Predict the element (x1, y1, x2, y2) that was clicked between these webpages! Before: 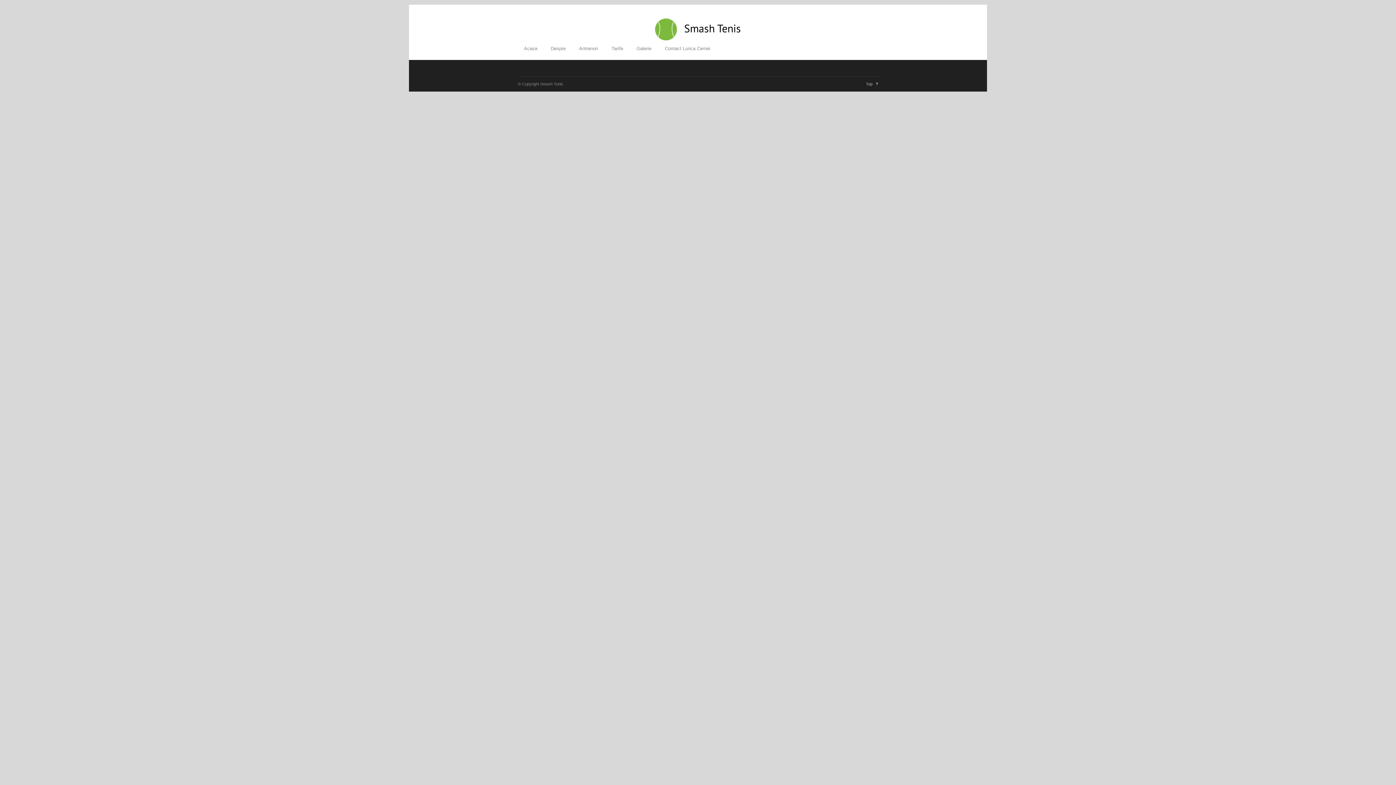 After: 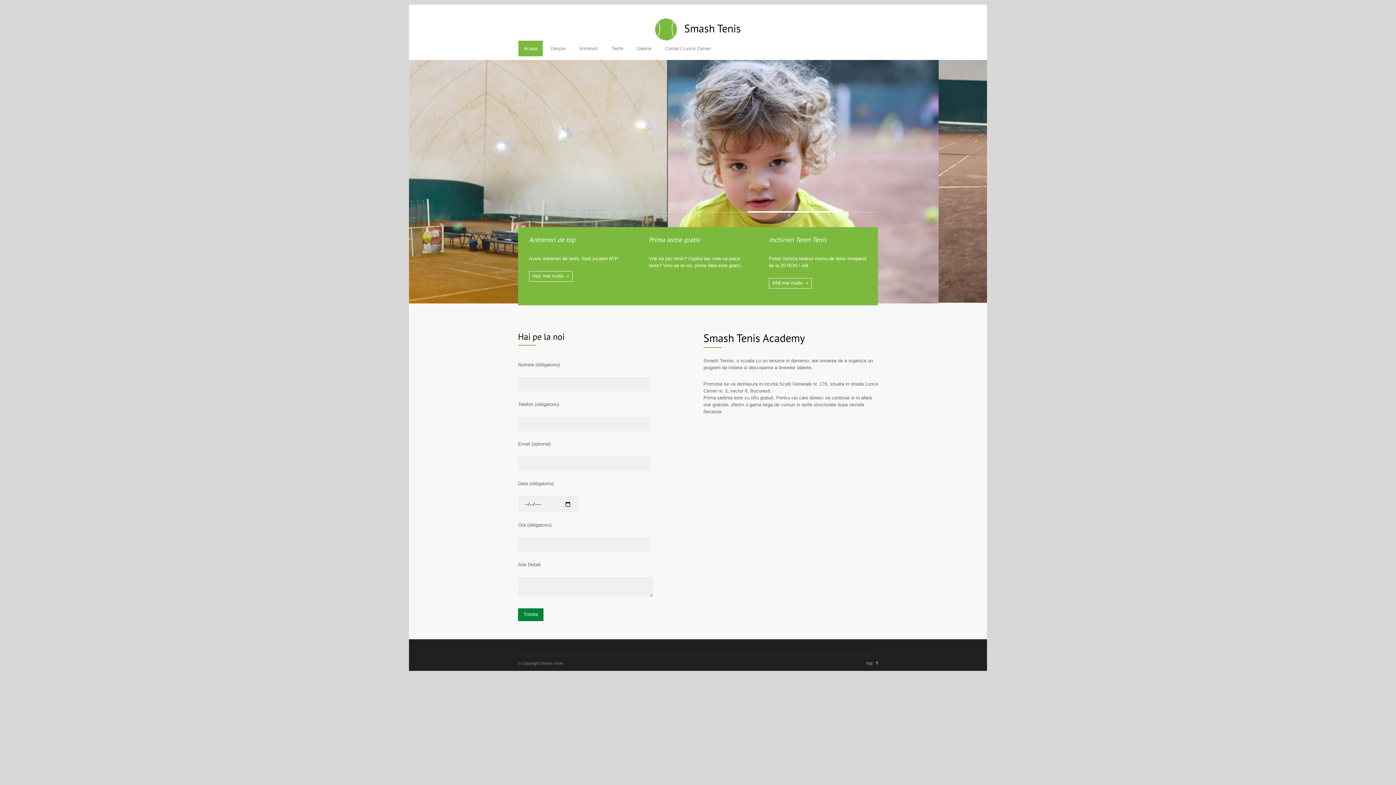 Action: bbox: (518, 40, 543, 56) label: Acasa